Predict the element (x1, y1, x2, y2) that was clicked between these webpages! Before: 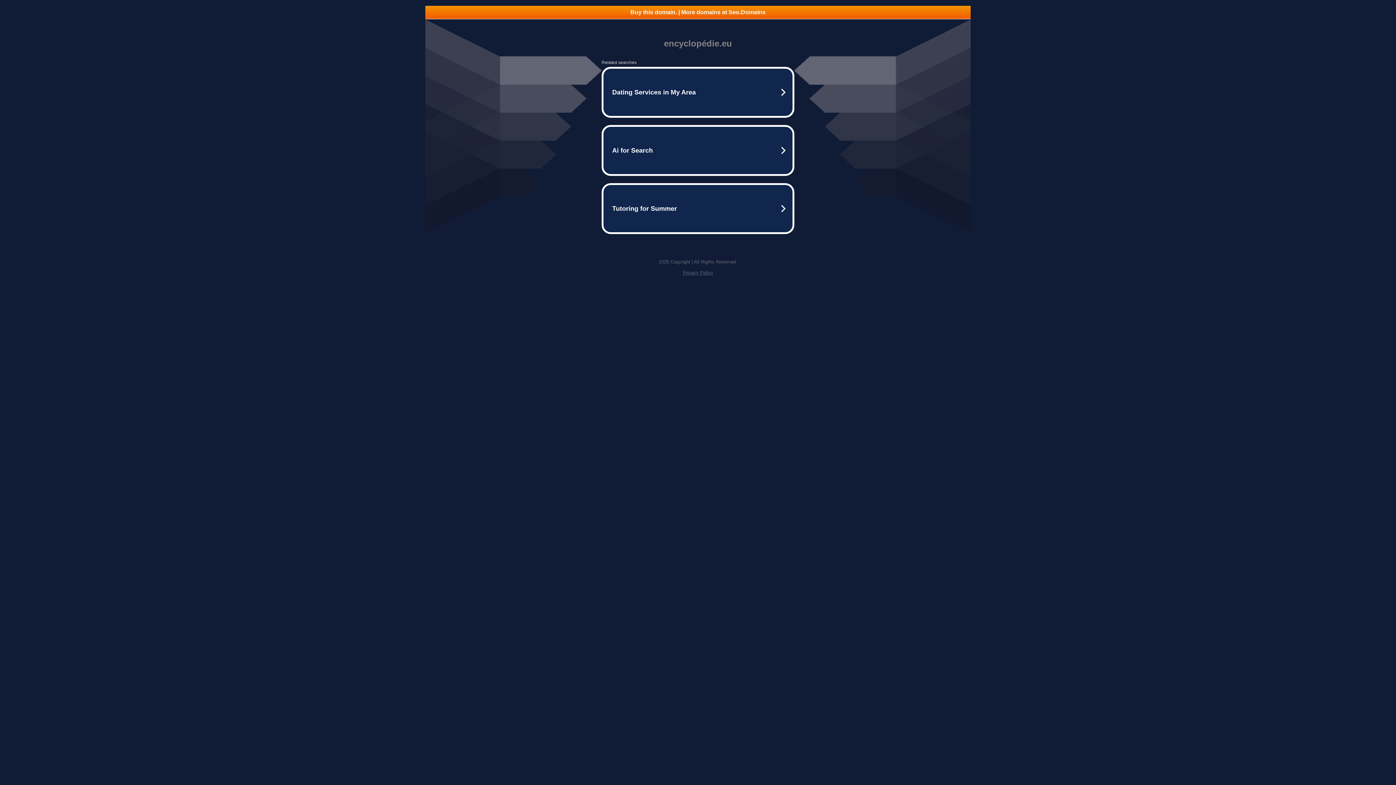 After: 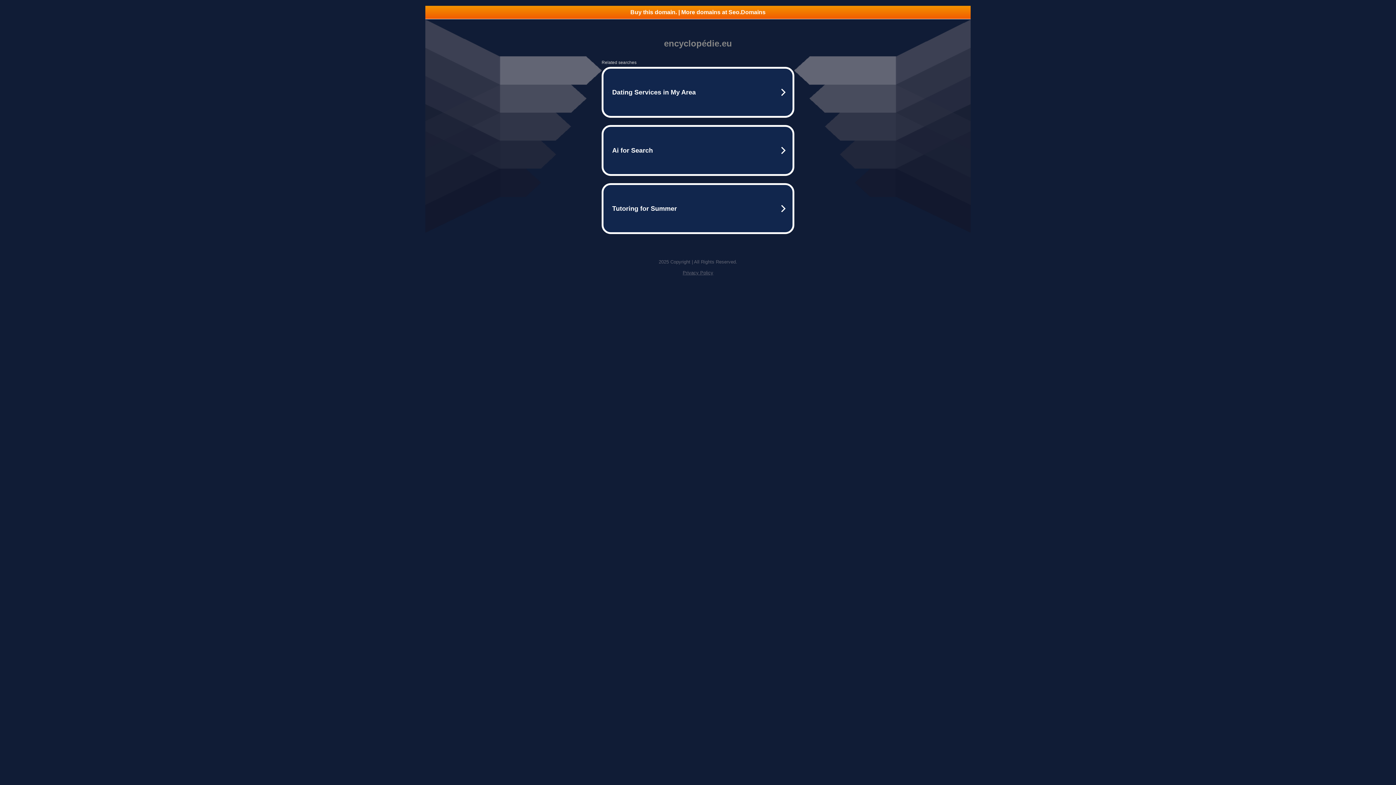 Action: label: Buy this domain. | More domains at Seo.Domains bbox: (425, 5, 970, 18)